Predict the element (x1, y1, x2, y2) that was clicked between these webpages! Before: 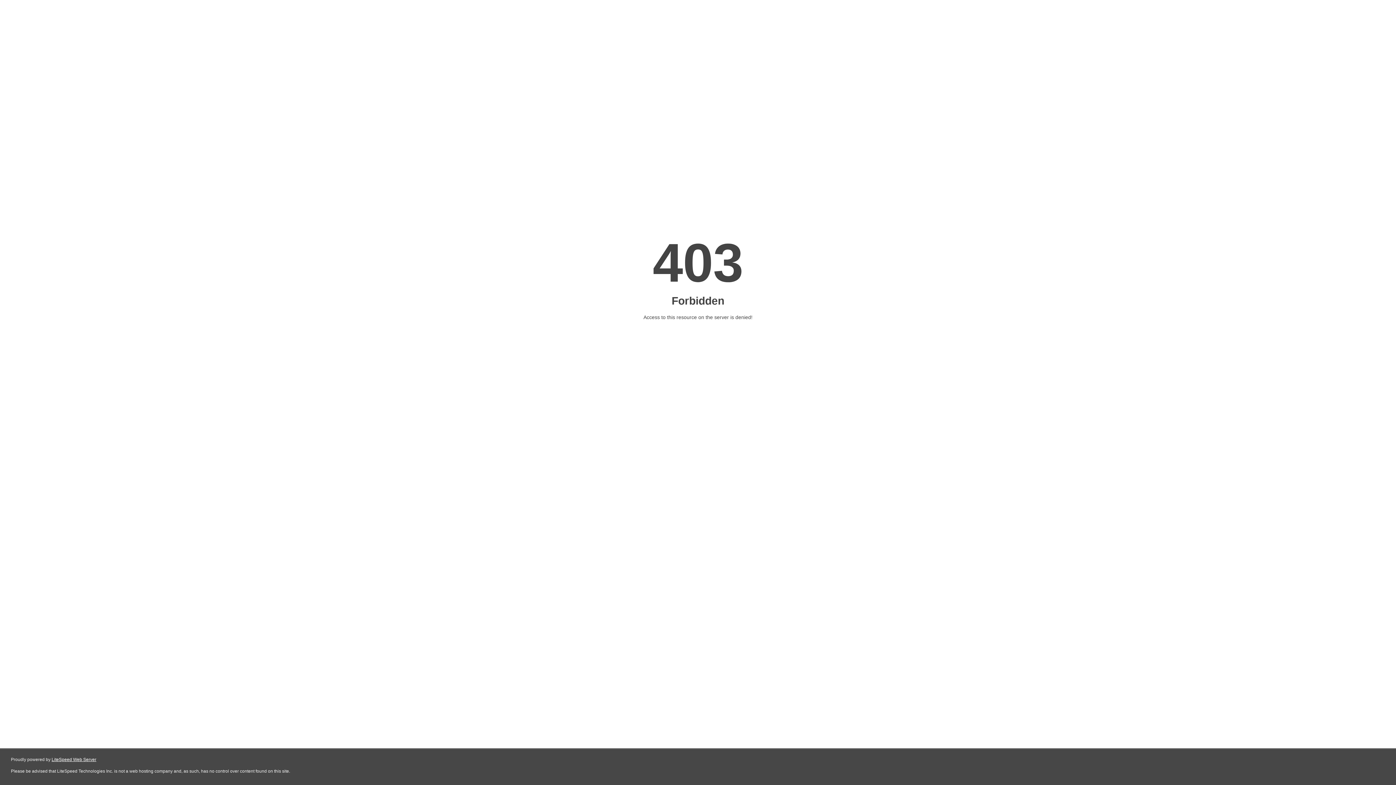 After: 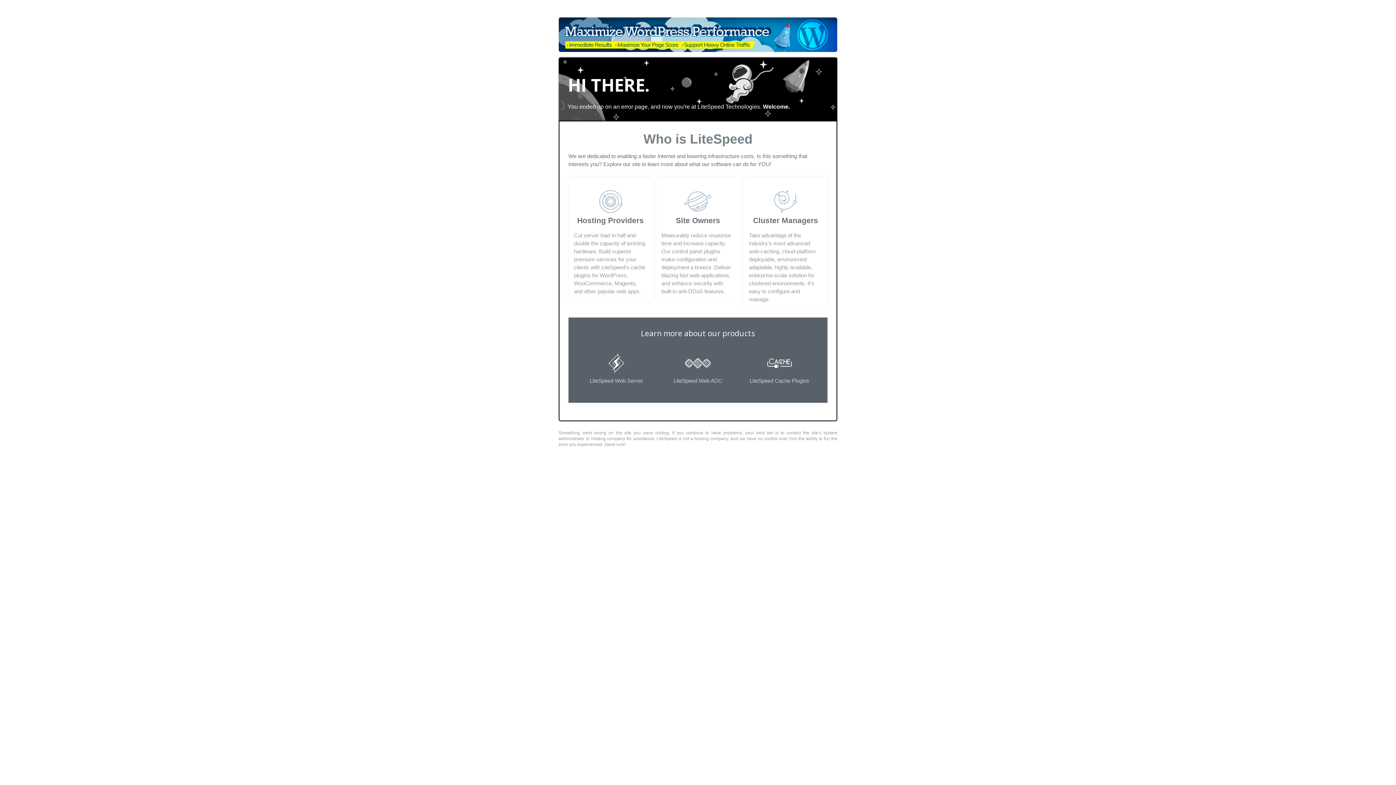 Action: bbox: (51, 757, 96, 762) label: LiteSpeed Web Server